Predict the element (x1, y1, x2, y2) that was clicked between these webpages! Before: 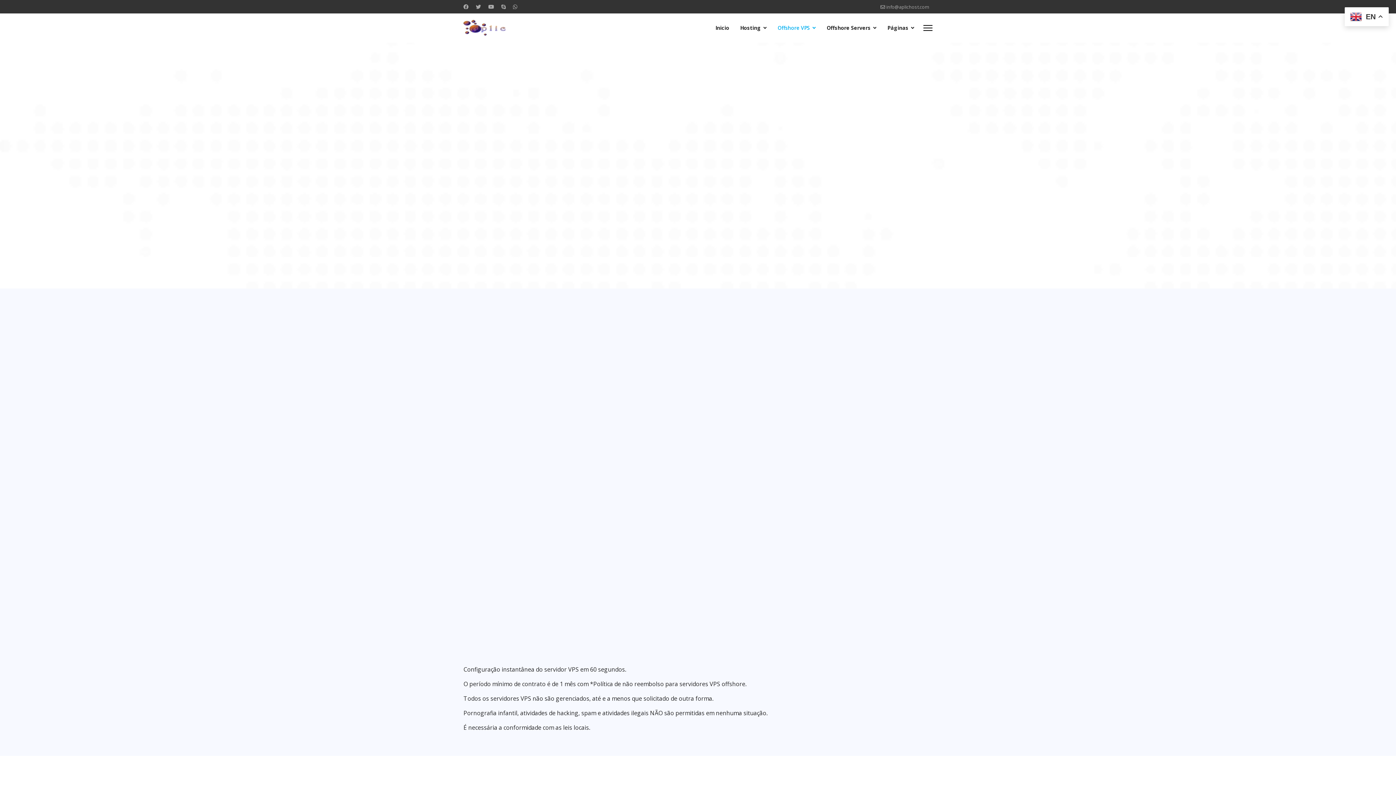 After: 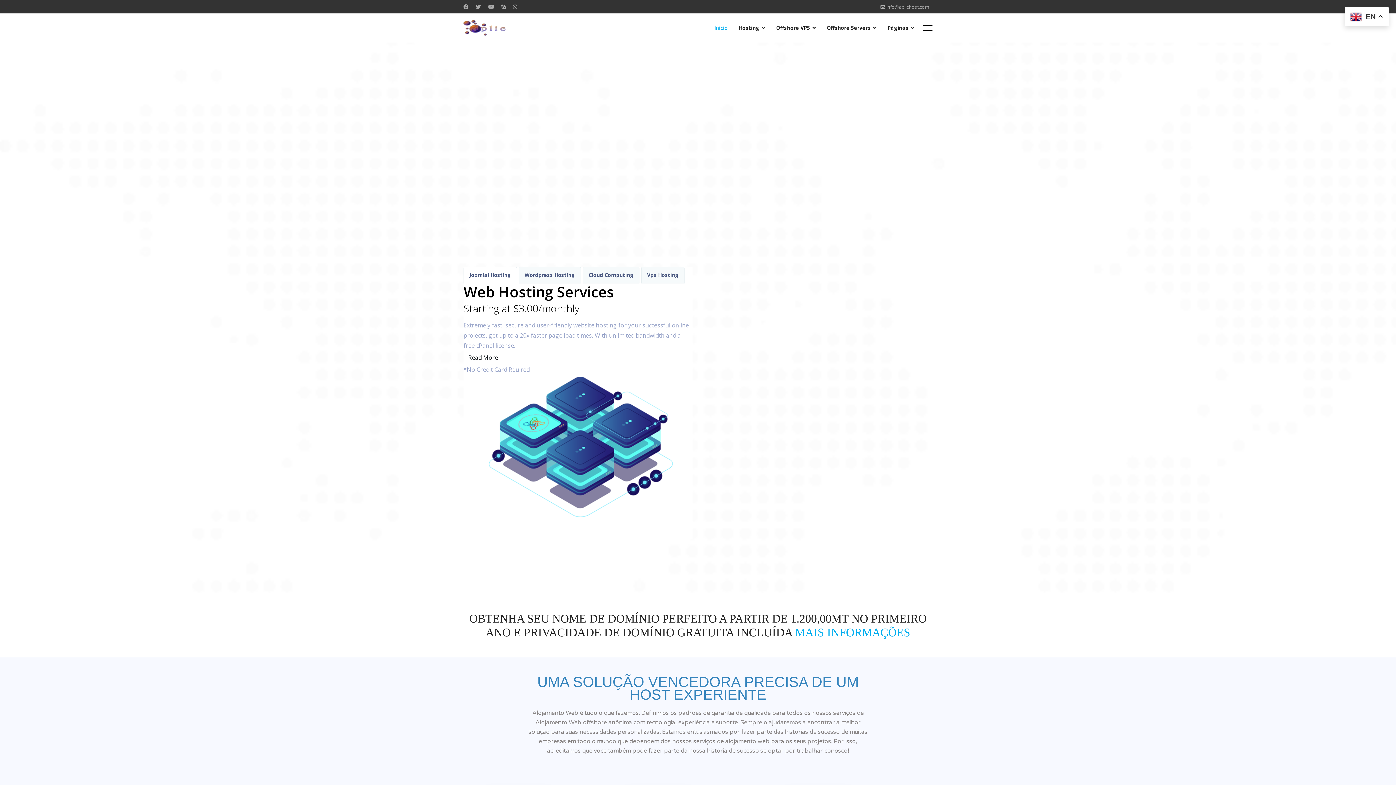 Action: bbox: (710, 13, 734, 42) label: Inicio